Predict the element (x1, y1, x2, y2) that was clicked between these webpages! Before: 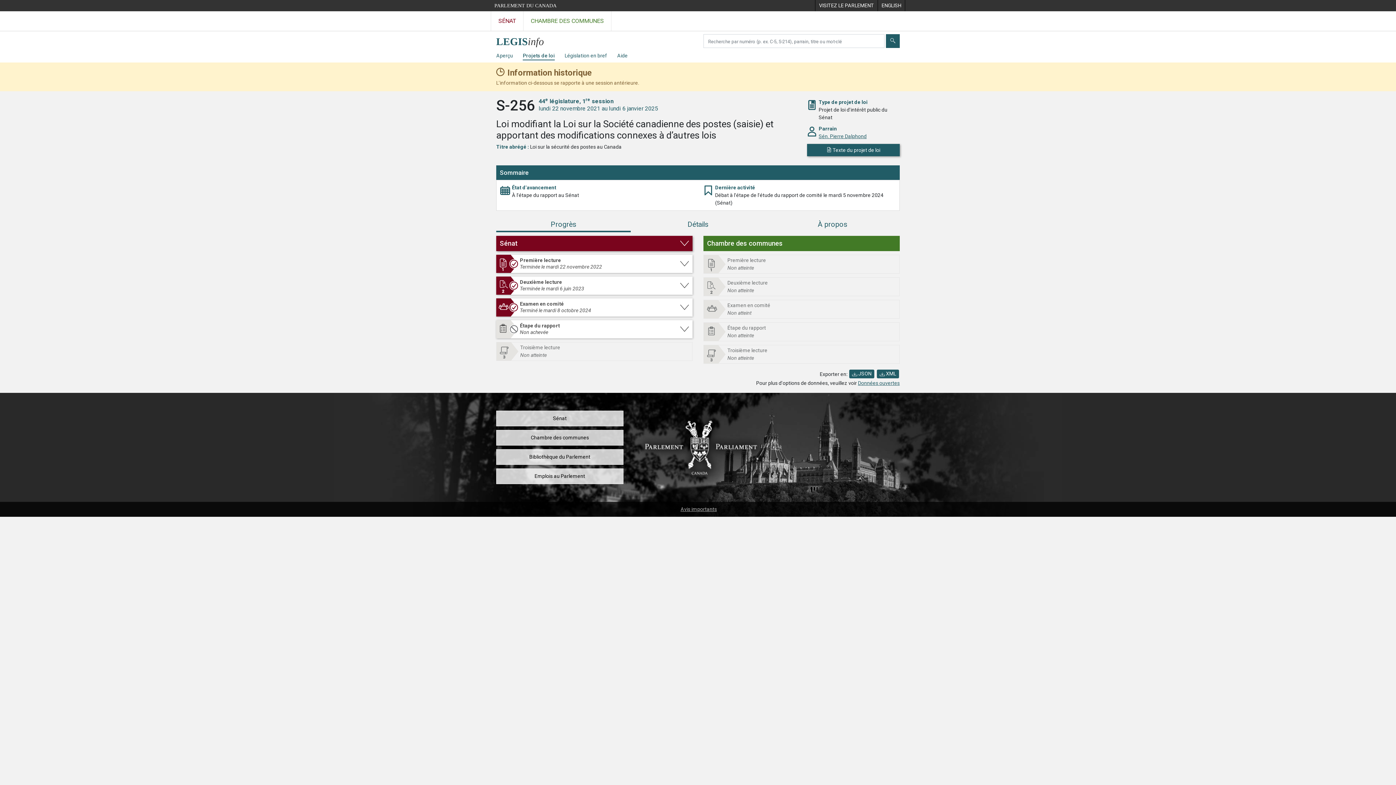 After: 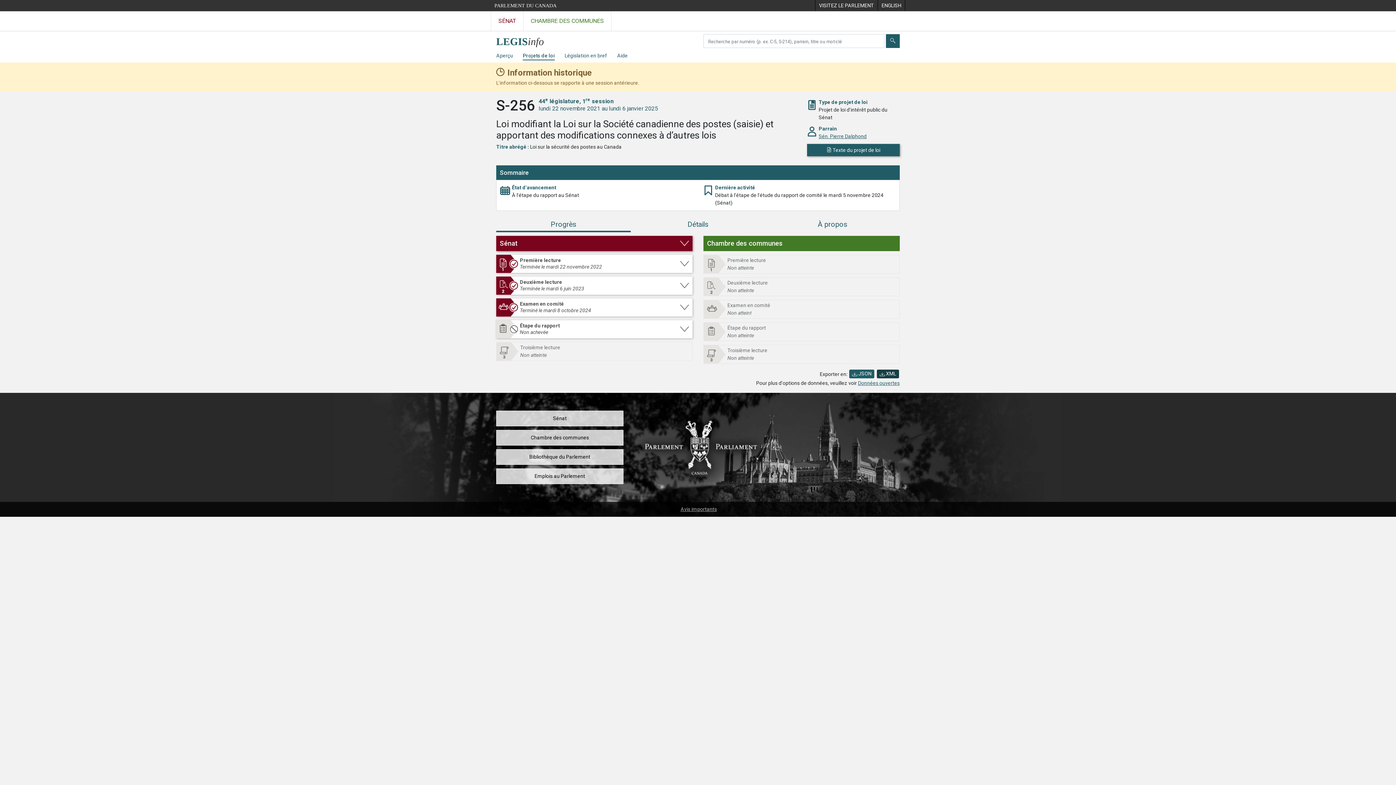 Action: label:  XML bbox: (877, 369, 899, 378)